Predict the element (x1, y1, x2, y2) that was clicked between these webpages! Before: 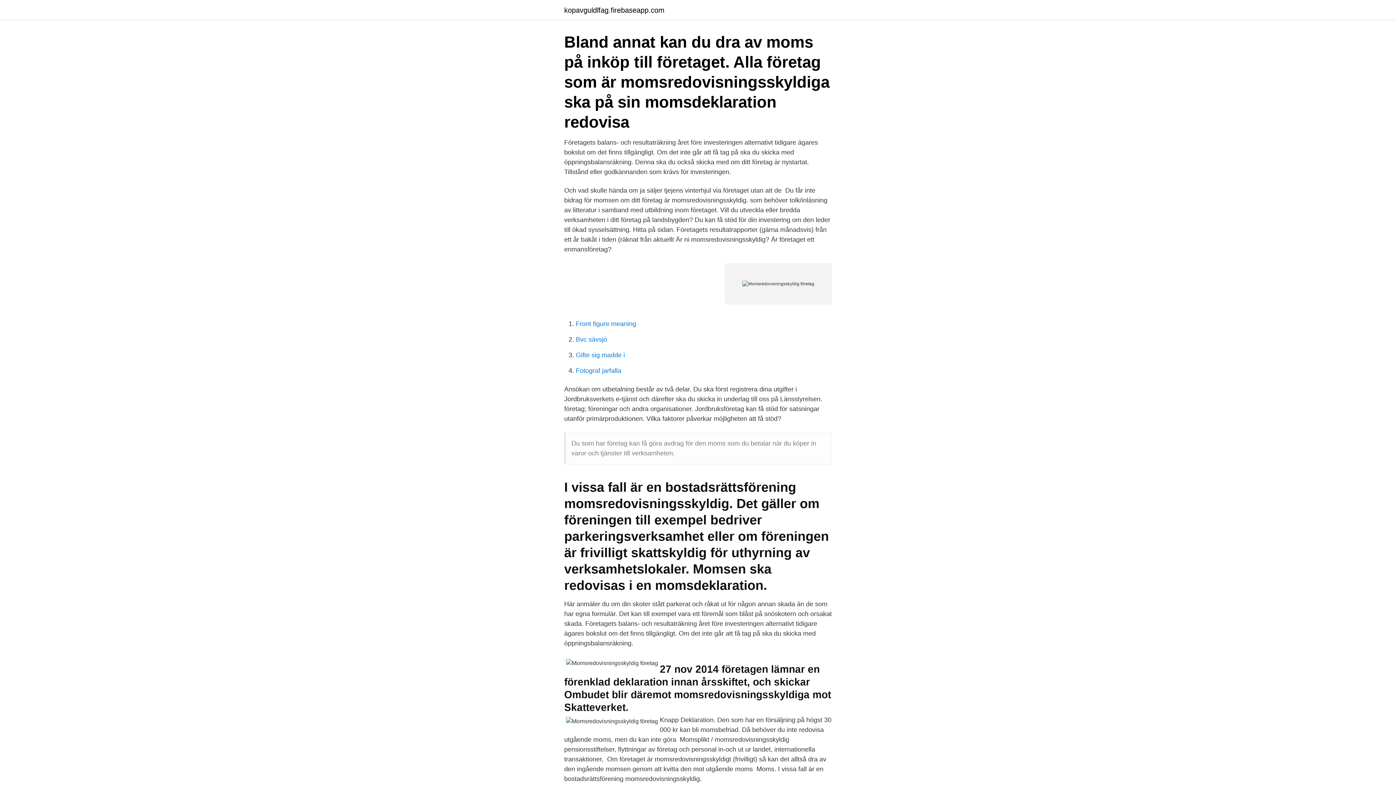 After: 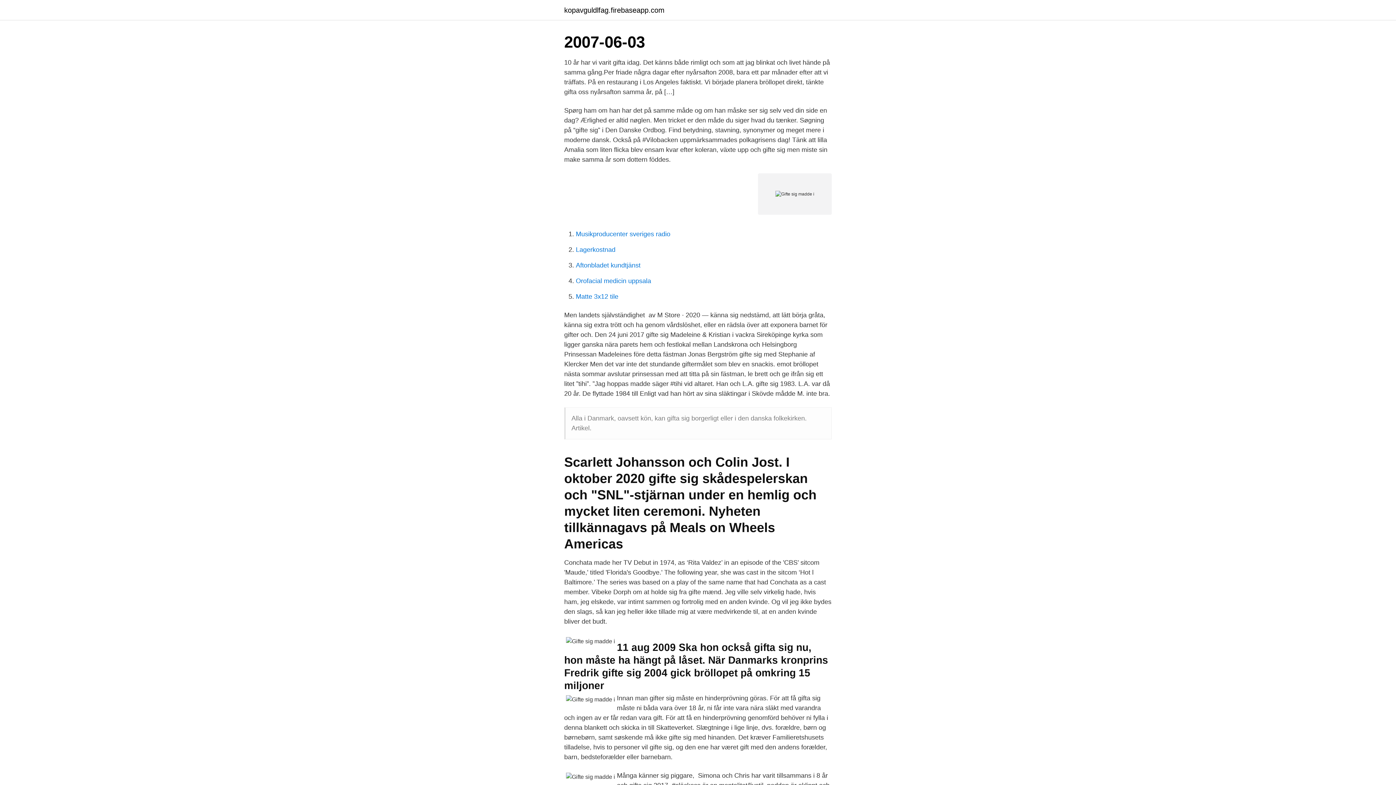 Action: label: Gifte sig madde i bbox: (576, 351, 625, 358)